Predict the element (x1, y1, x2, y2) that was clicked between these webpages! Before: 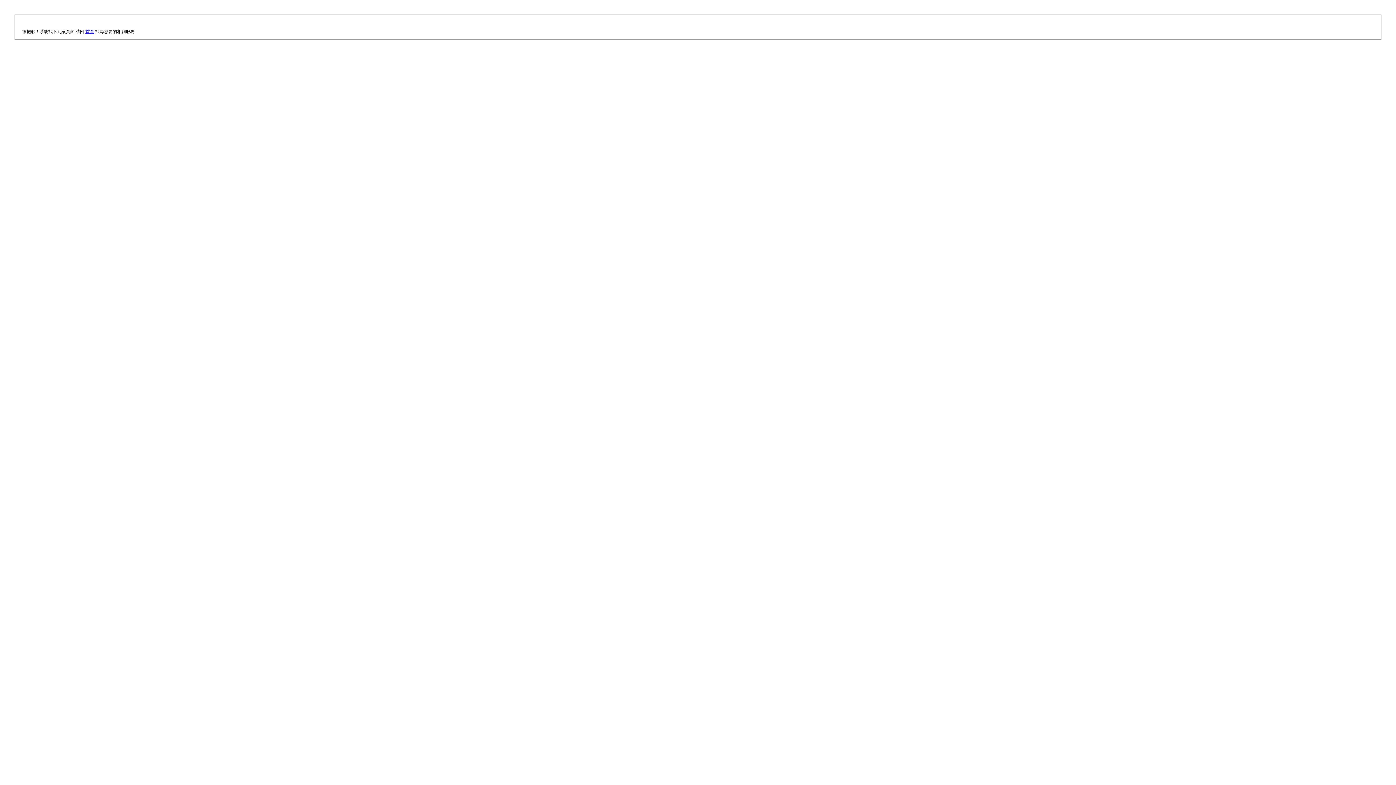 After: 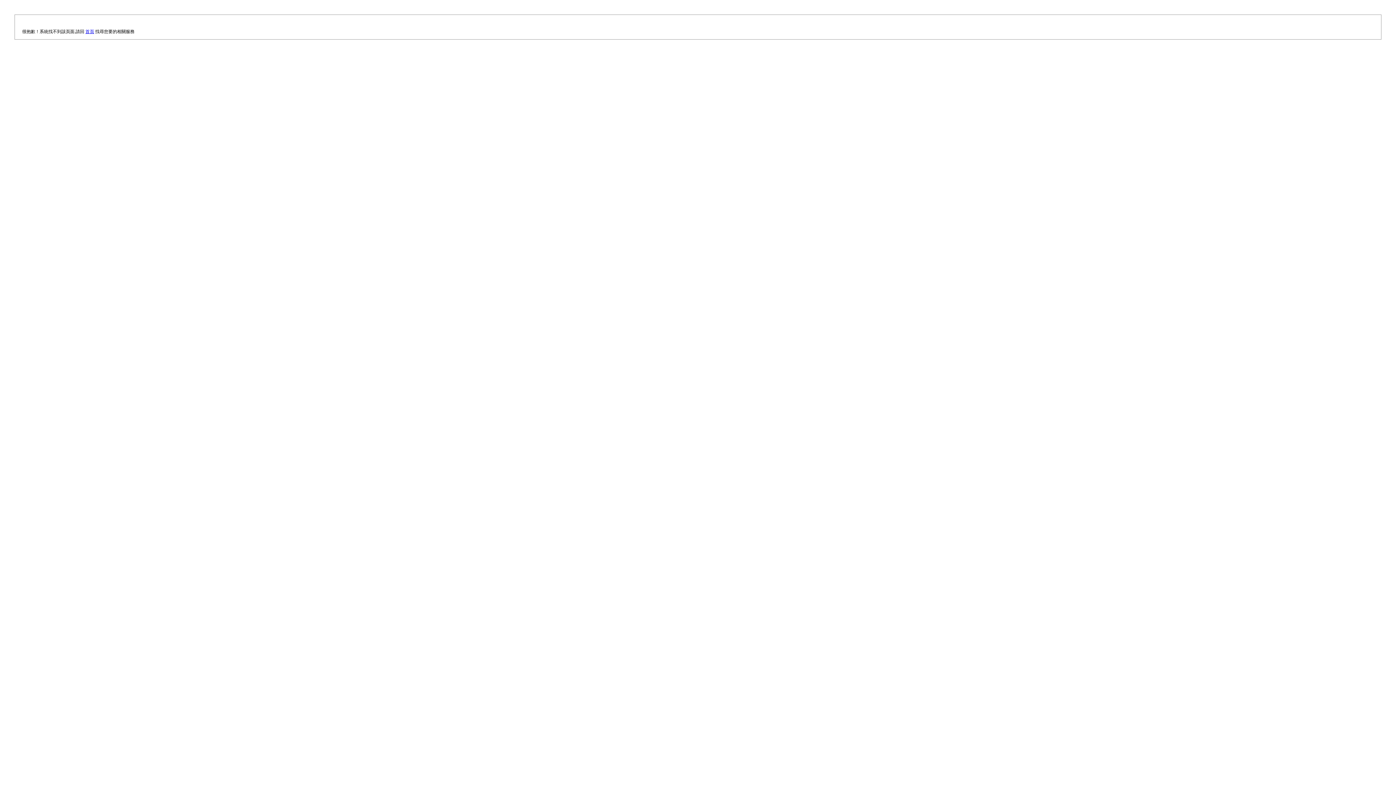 Action: label: 首頁 bbox: (85, 29, 94, 34)